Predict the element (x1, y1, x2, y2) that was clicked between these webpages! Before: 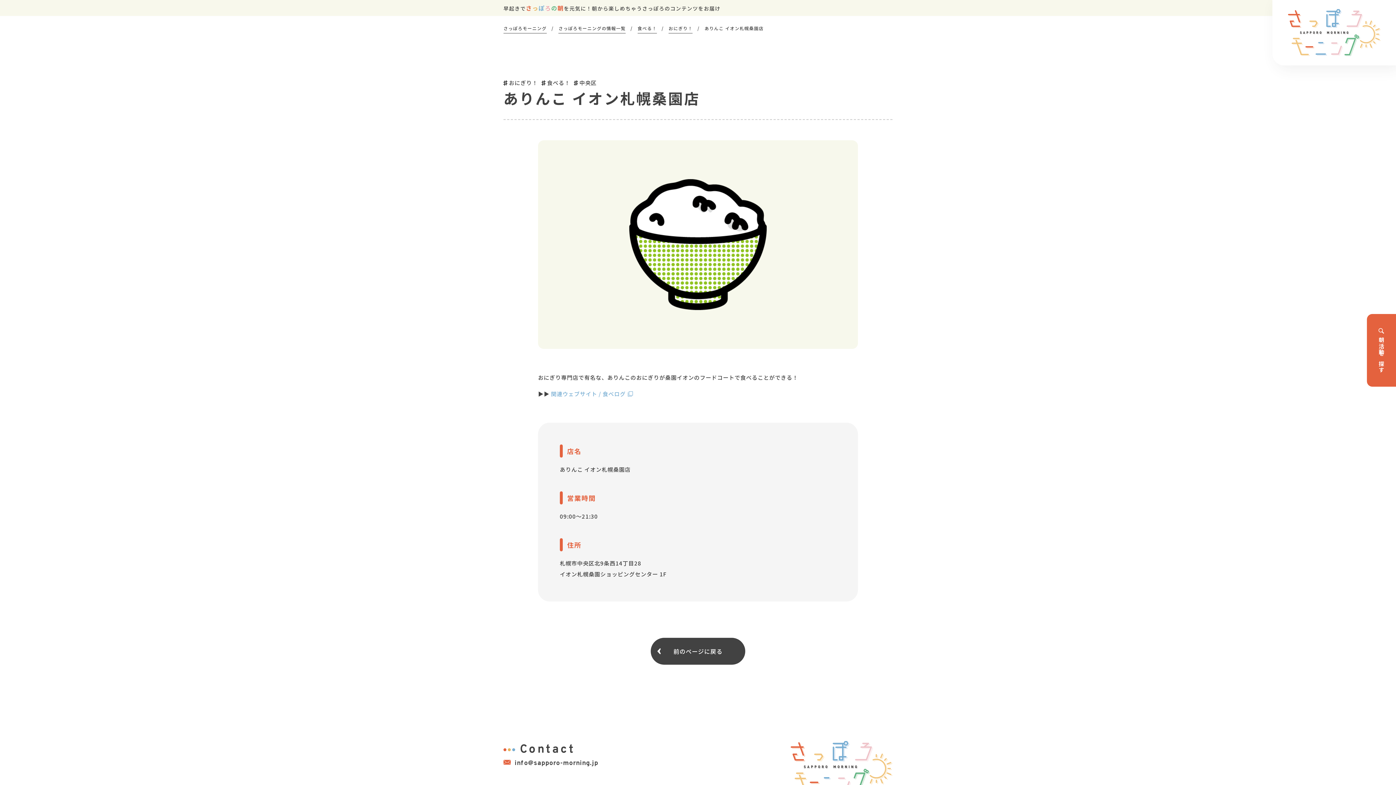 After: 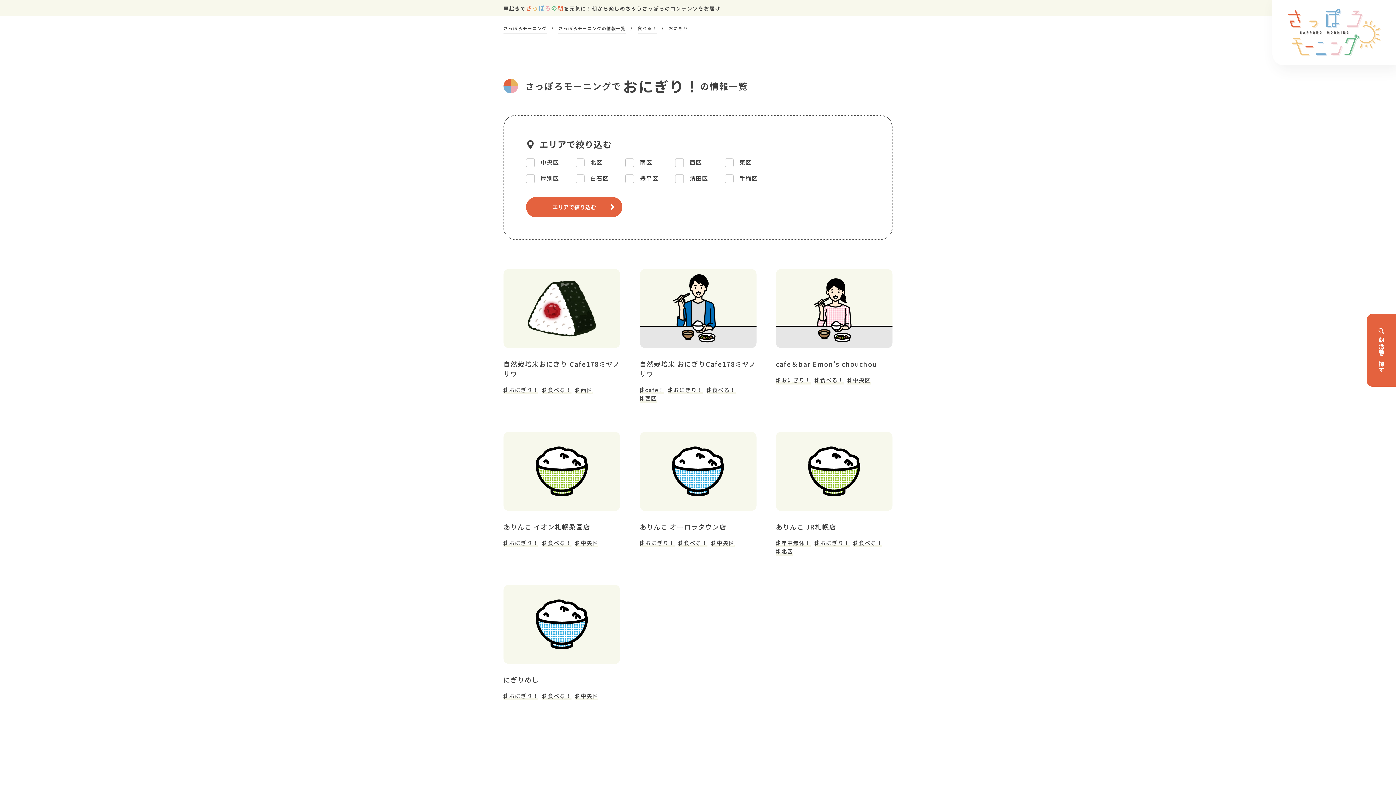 Action: label: おにぎり！ bbox: (668, 25, 692, 33)